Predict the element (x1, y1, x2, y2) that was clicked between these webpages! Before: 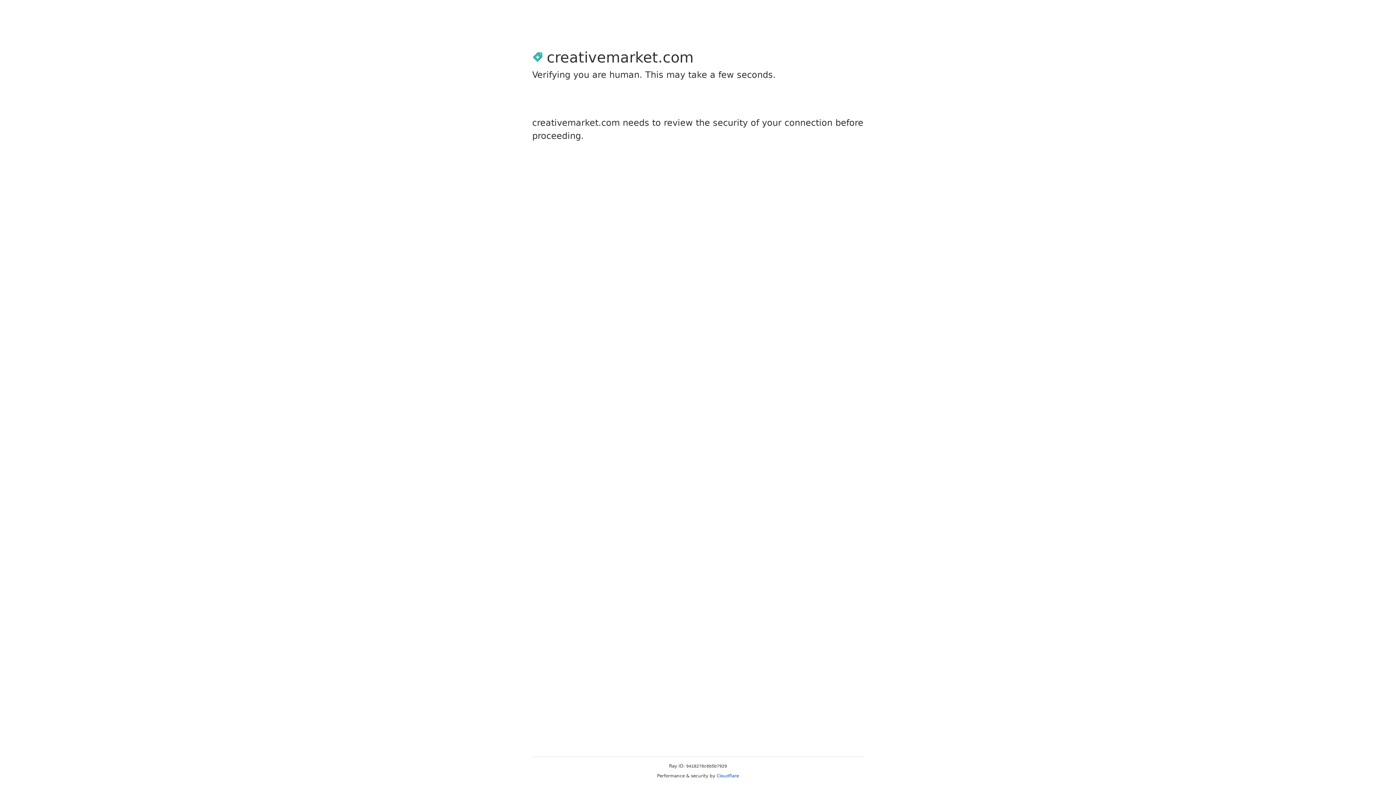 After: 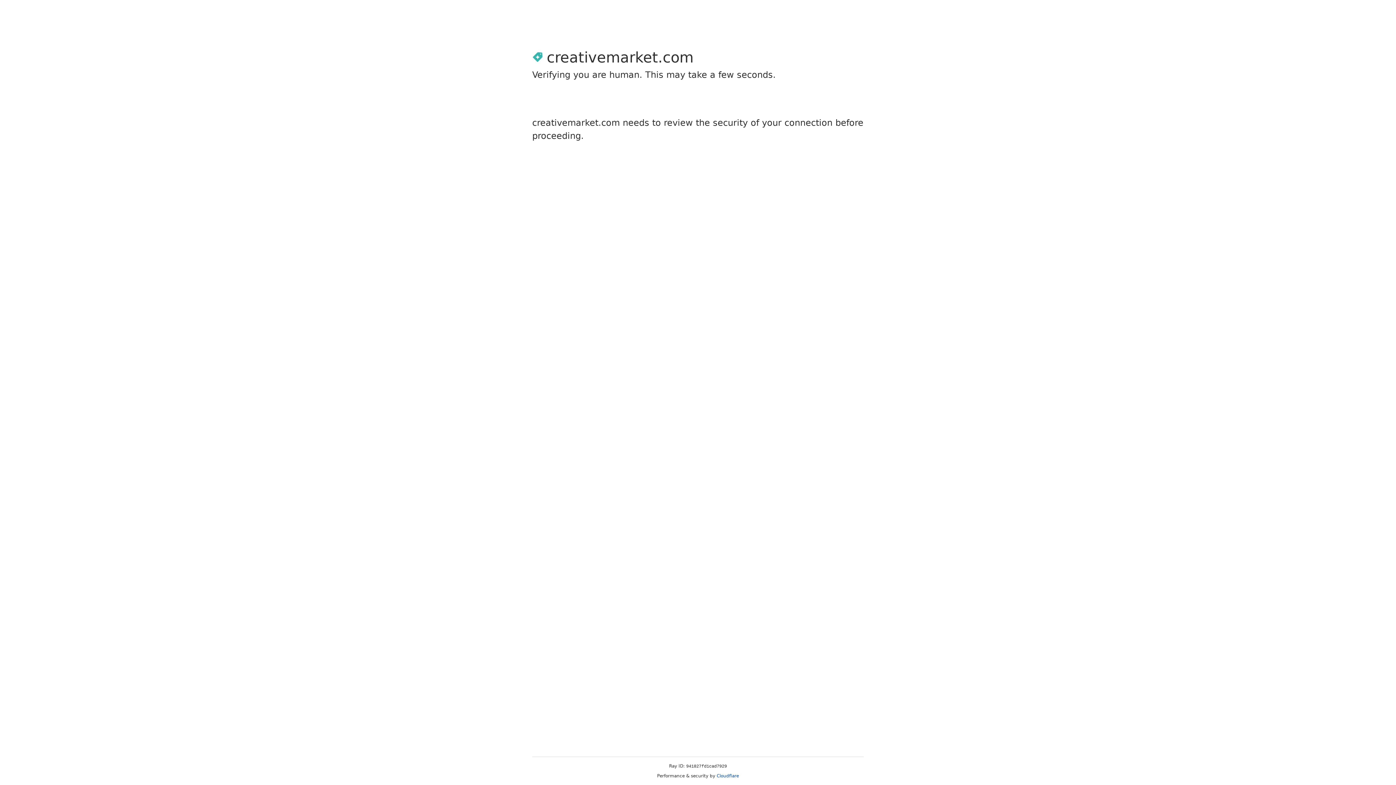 Action: label: Cloudflare bbox: (716, 773, 739, 778)